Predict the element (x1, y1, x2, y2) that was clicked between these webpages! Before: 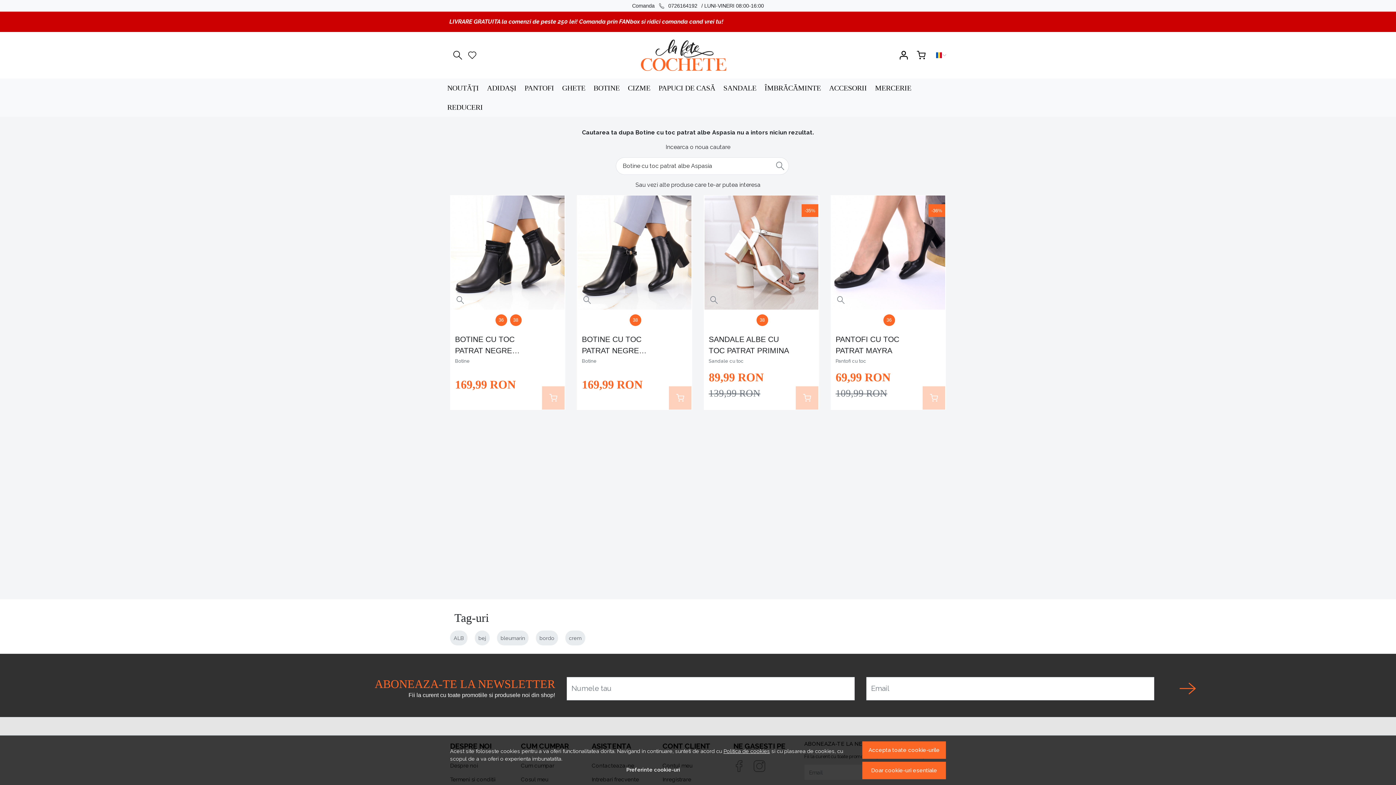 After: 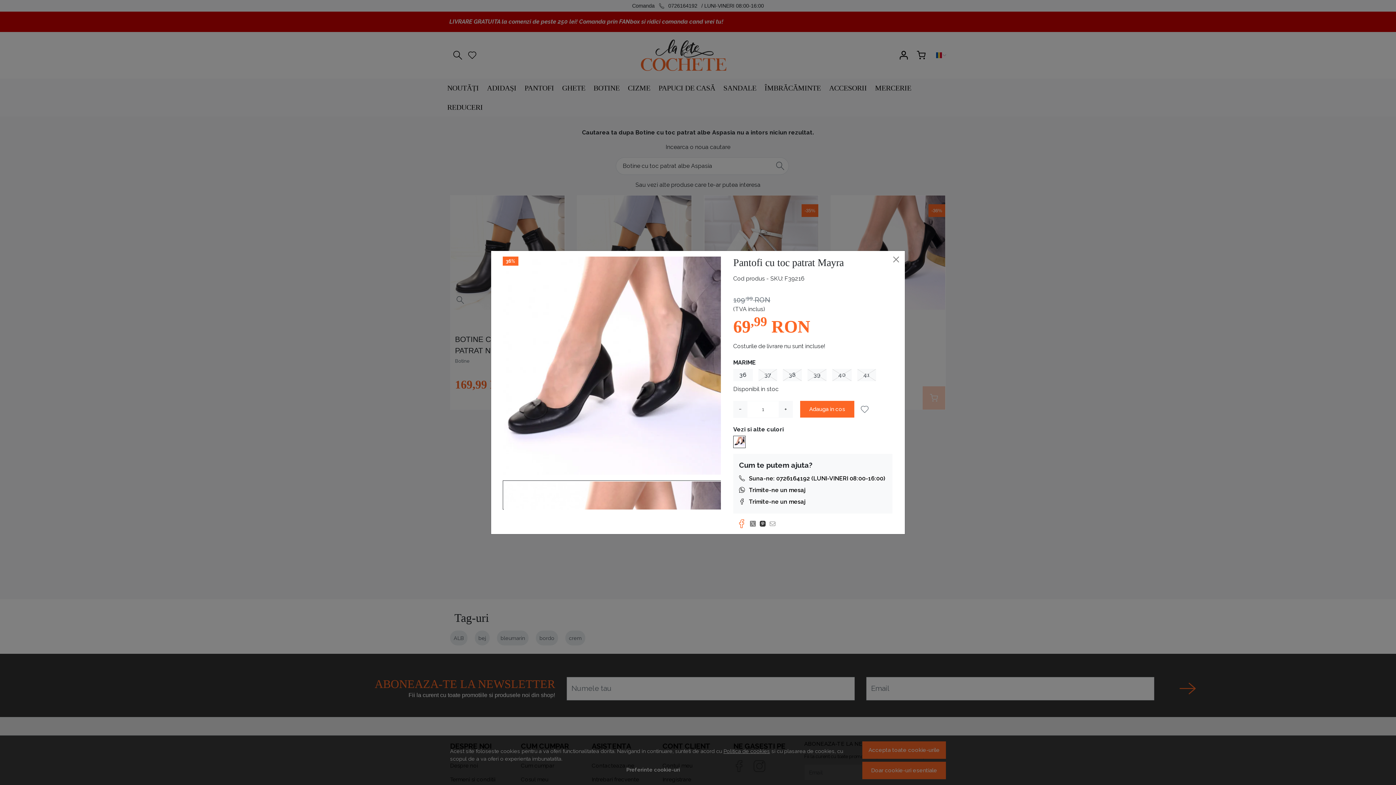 Action: bbox: (837, 296, 844, 304)